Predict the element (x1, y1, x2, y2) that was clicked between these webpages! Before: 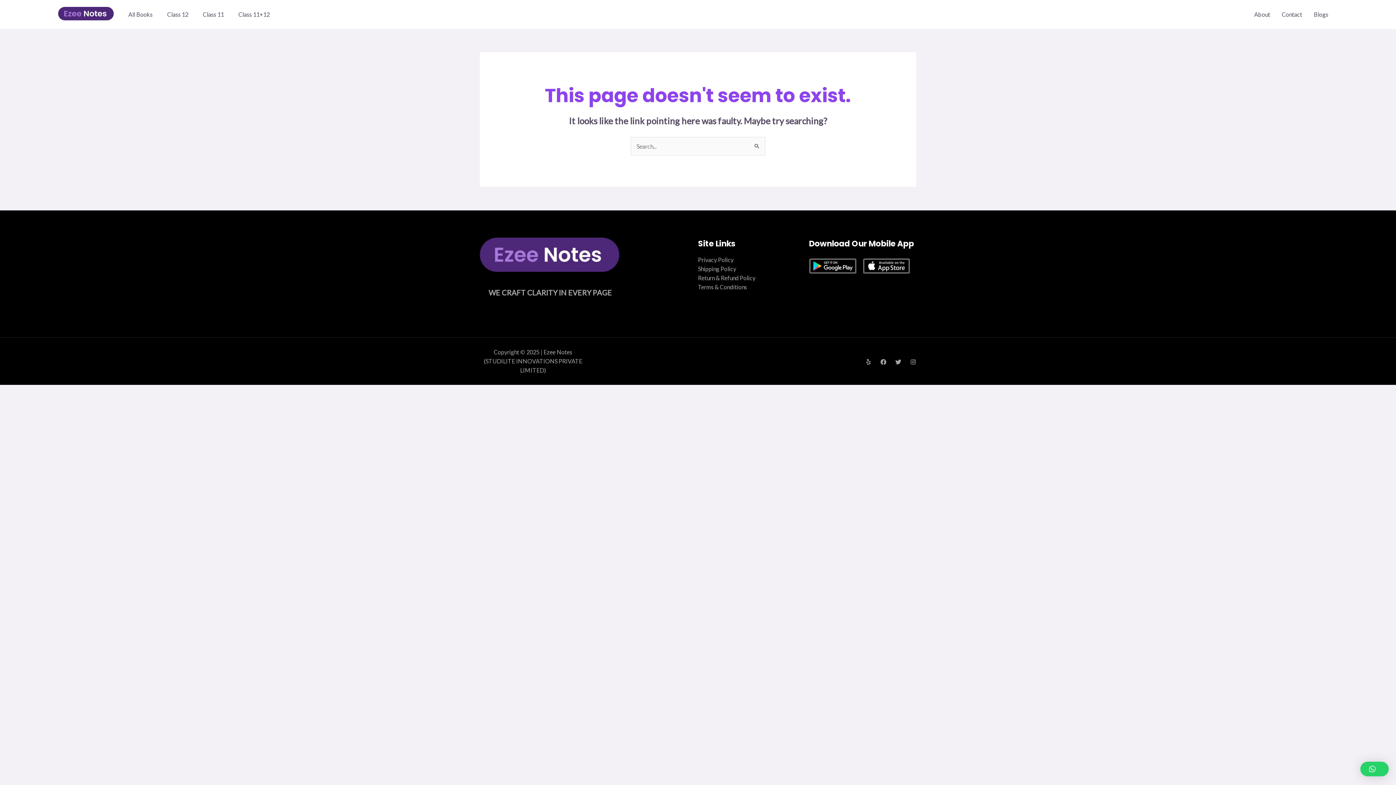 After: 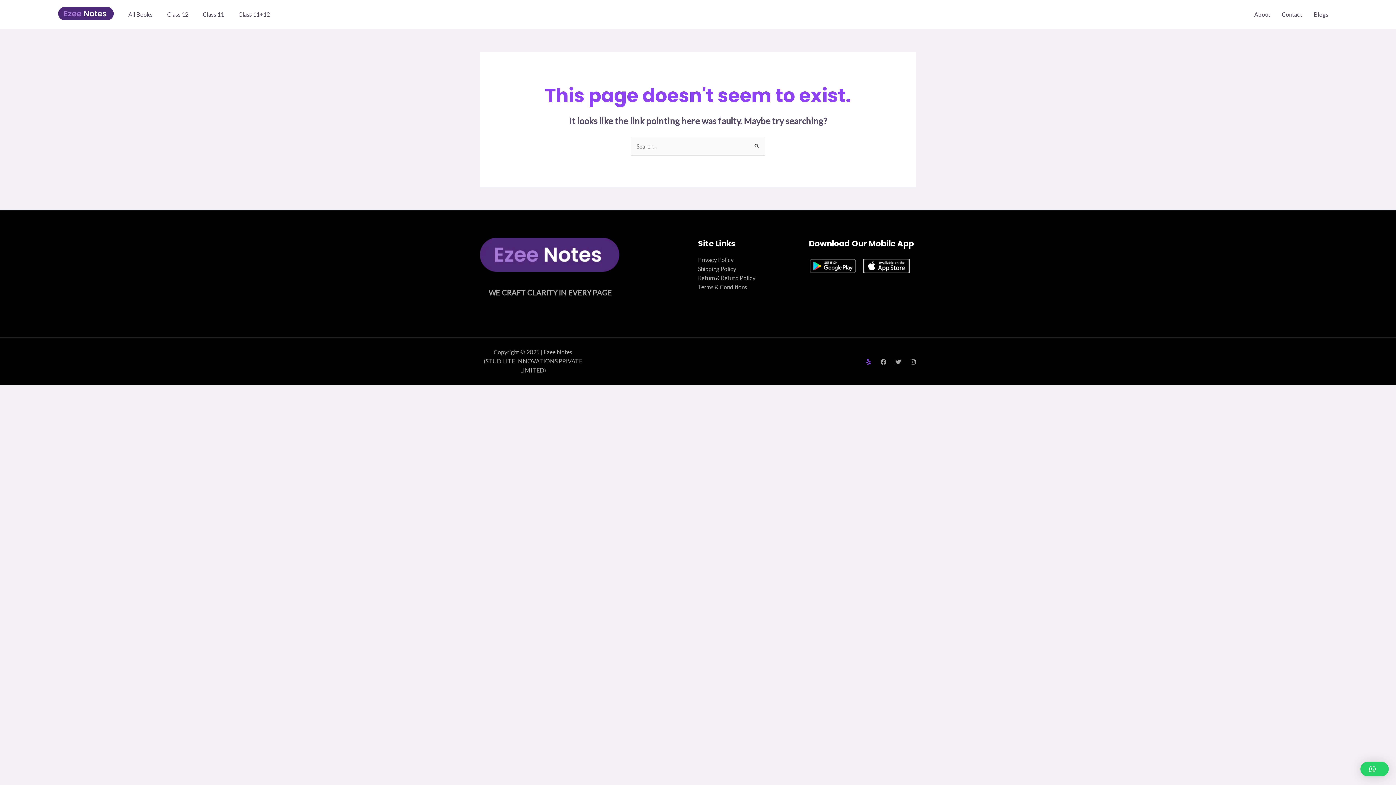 Action: label: Yelp bbox: (865, 359, 871, 365)